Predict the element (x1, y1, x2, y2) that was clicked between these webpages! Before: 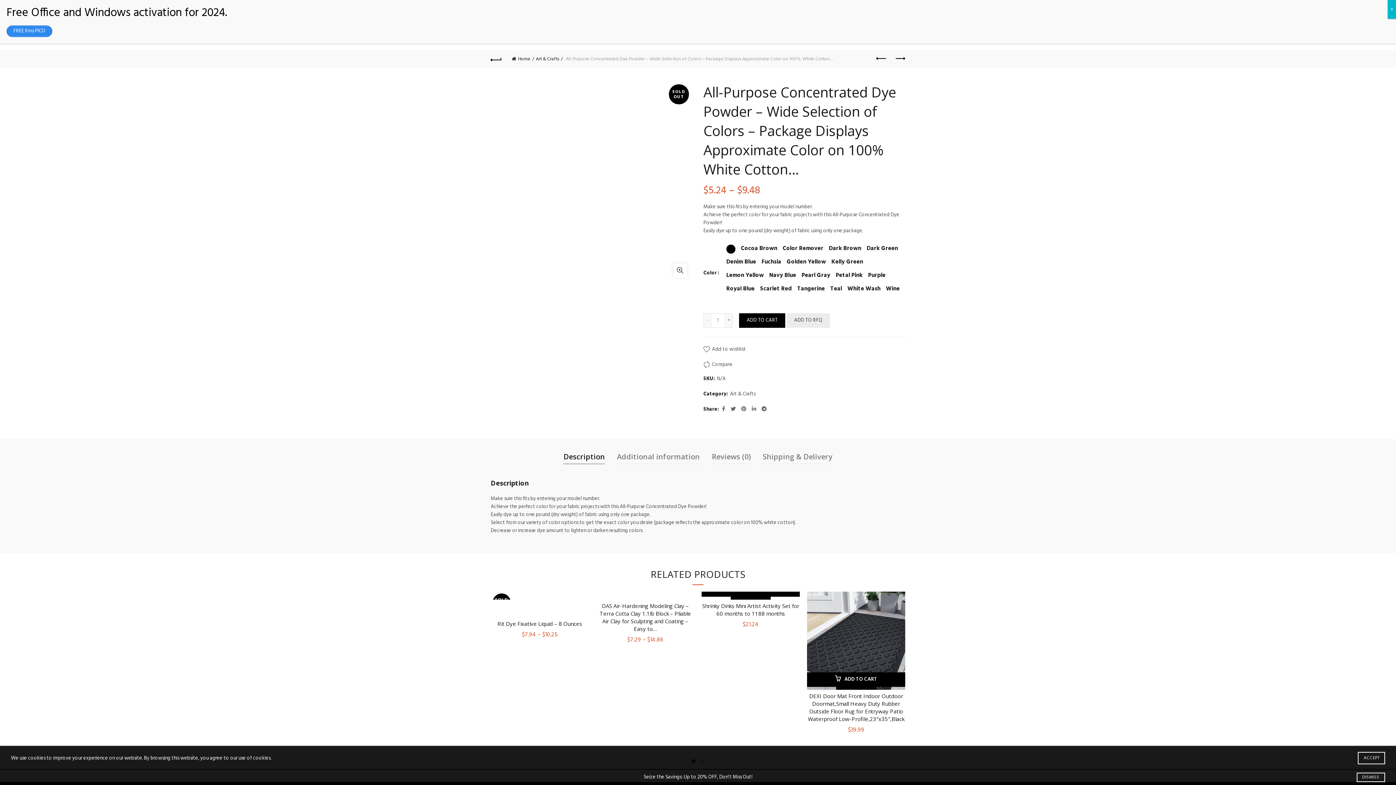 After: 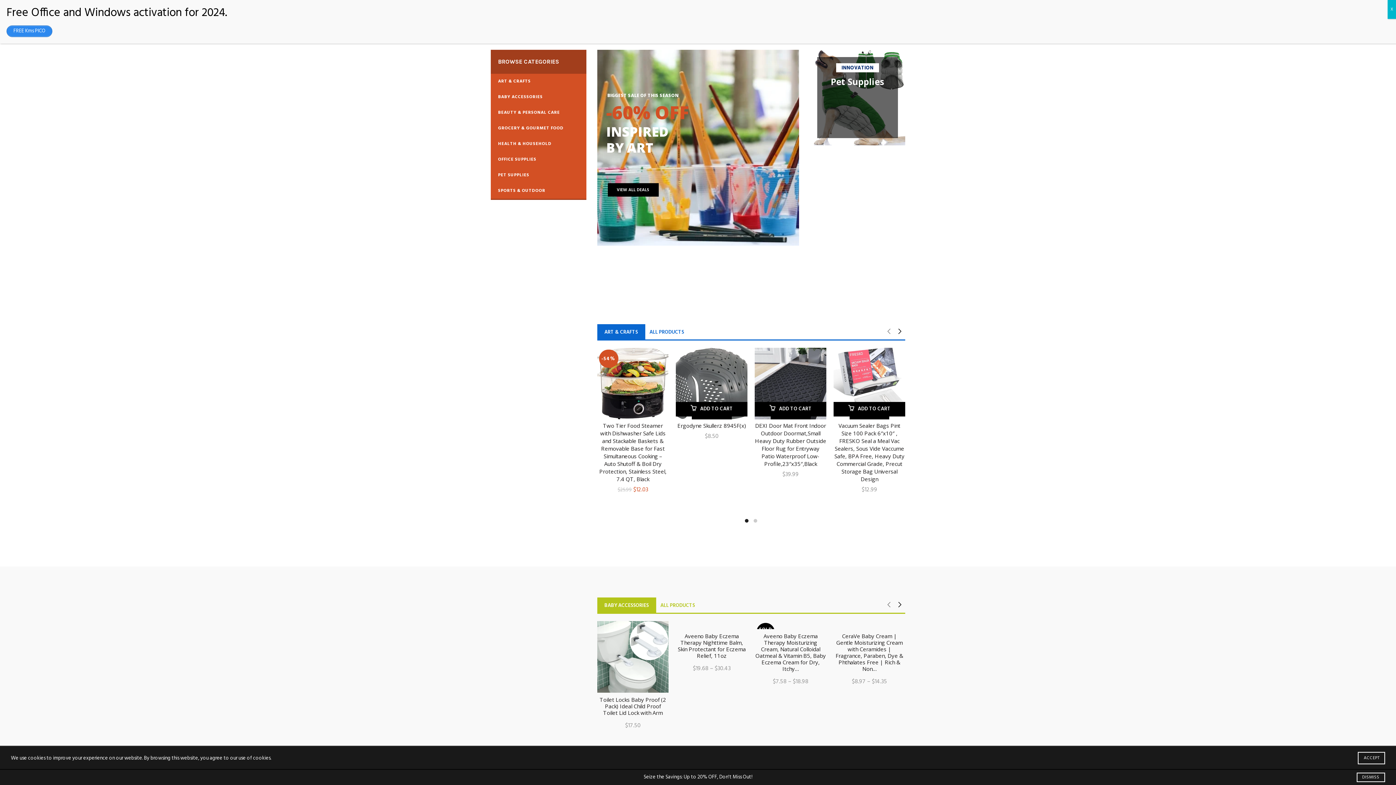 Action: bbox: (512, 55, 534, 62) label: Home